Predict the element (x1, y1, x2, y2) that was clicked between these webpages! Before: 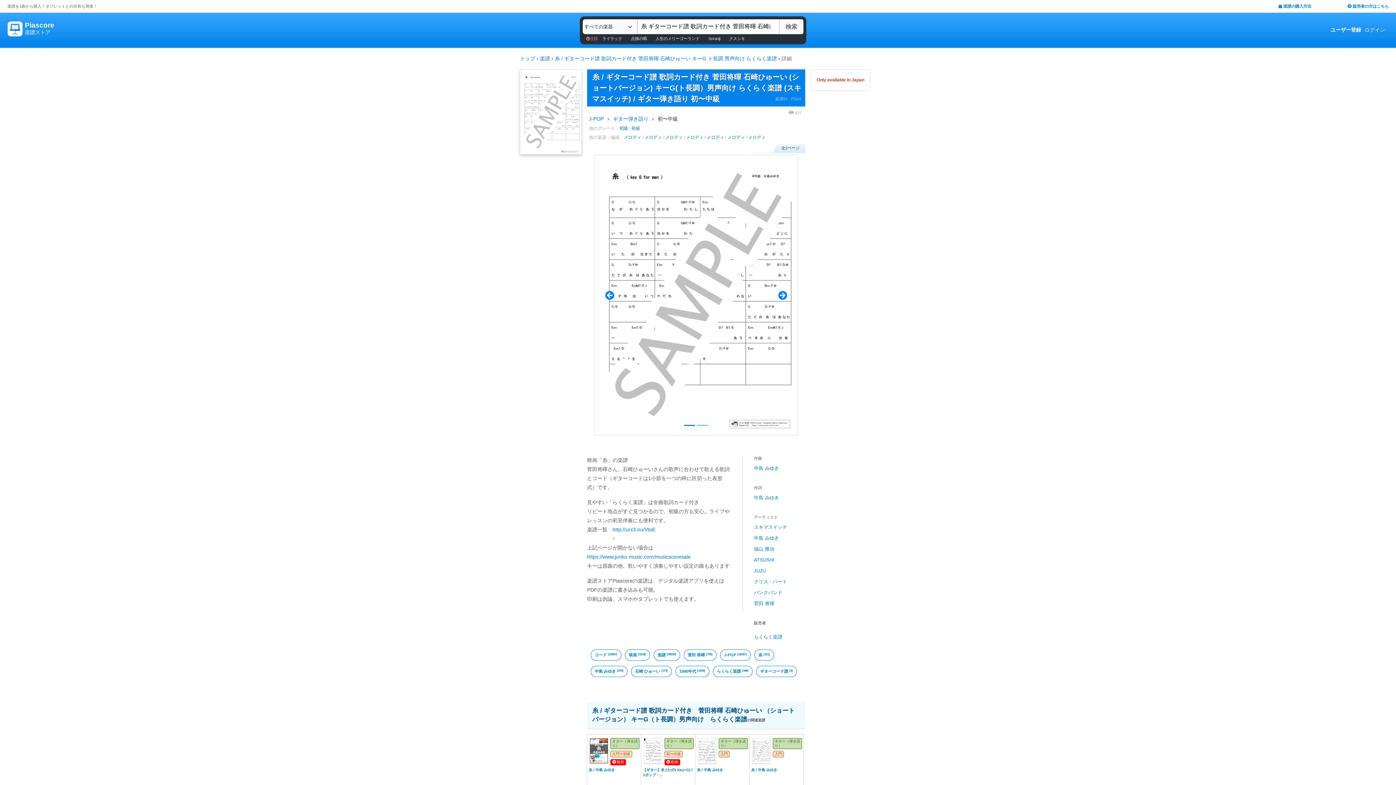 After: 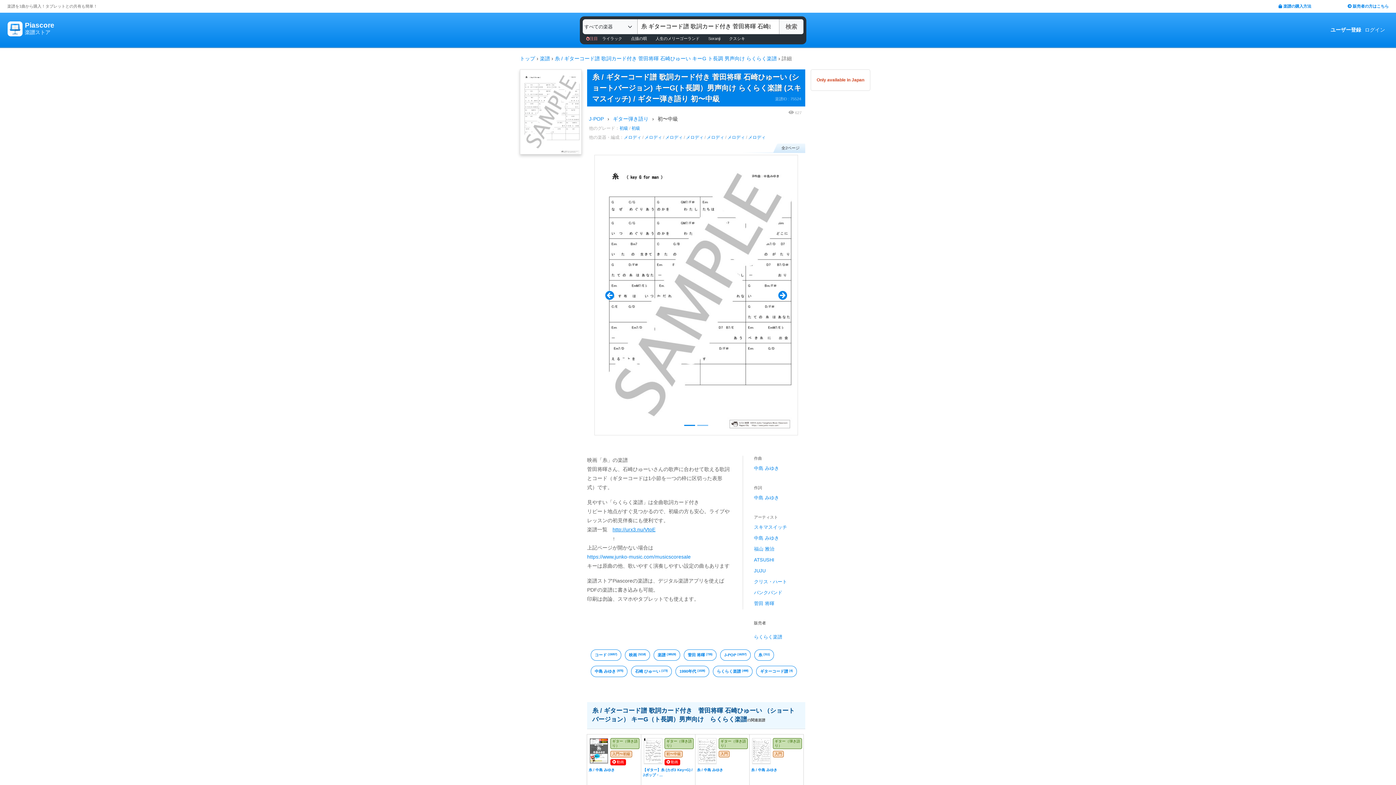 Action: bbox: (612, 526, 655, 532) label: http://urx3.nu/VtoE